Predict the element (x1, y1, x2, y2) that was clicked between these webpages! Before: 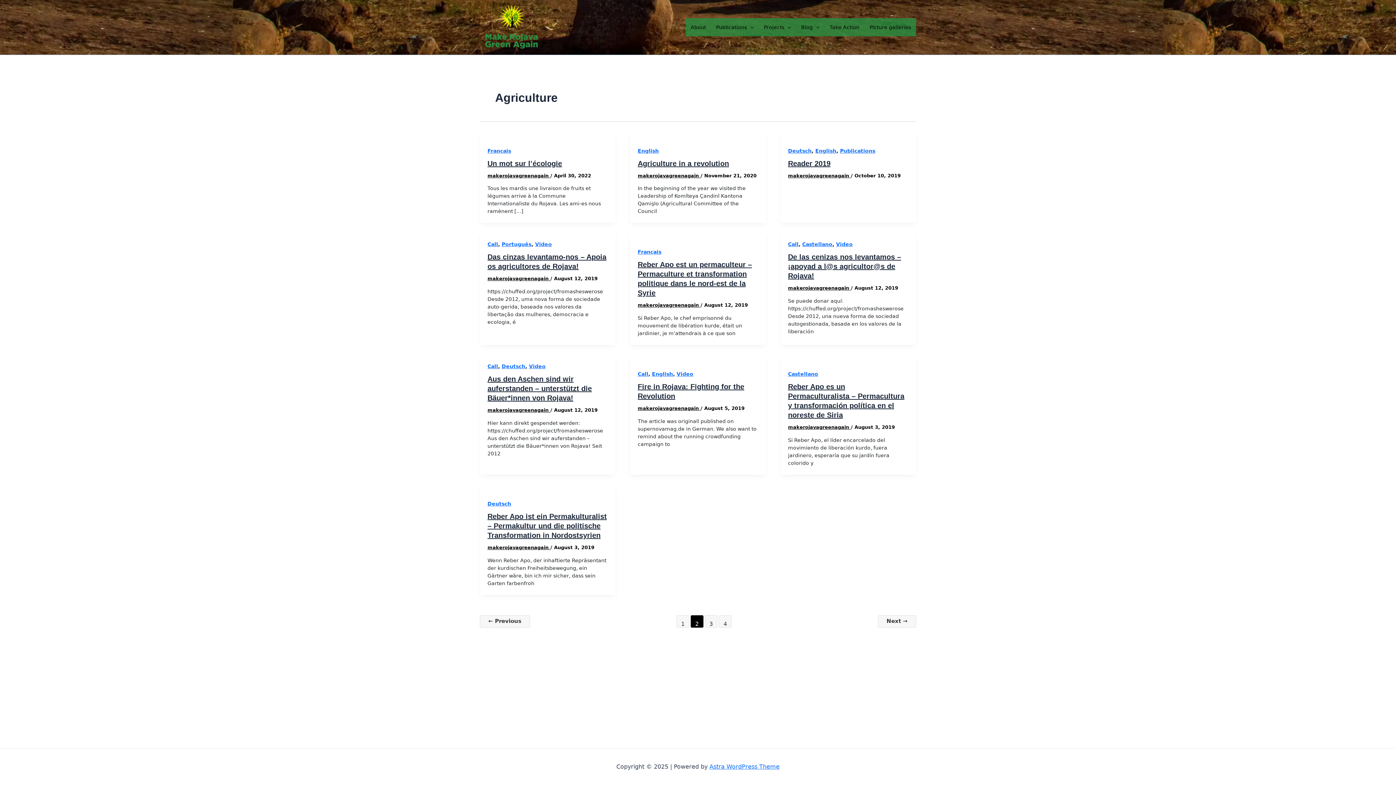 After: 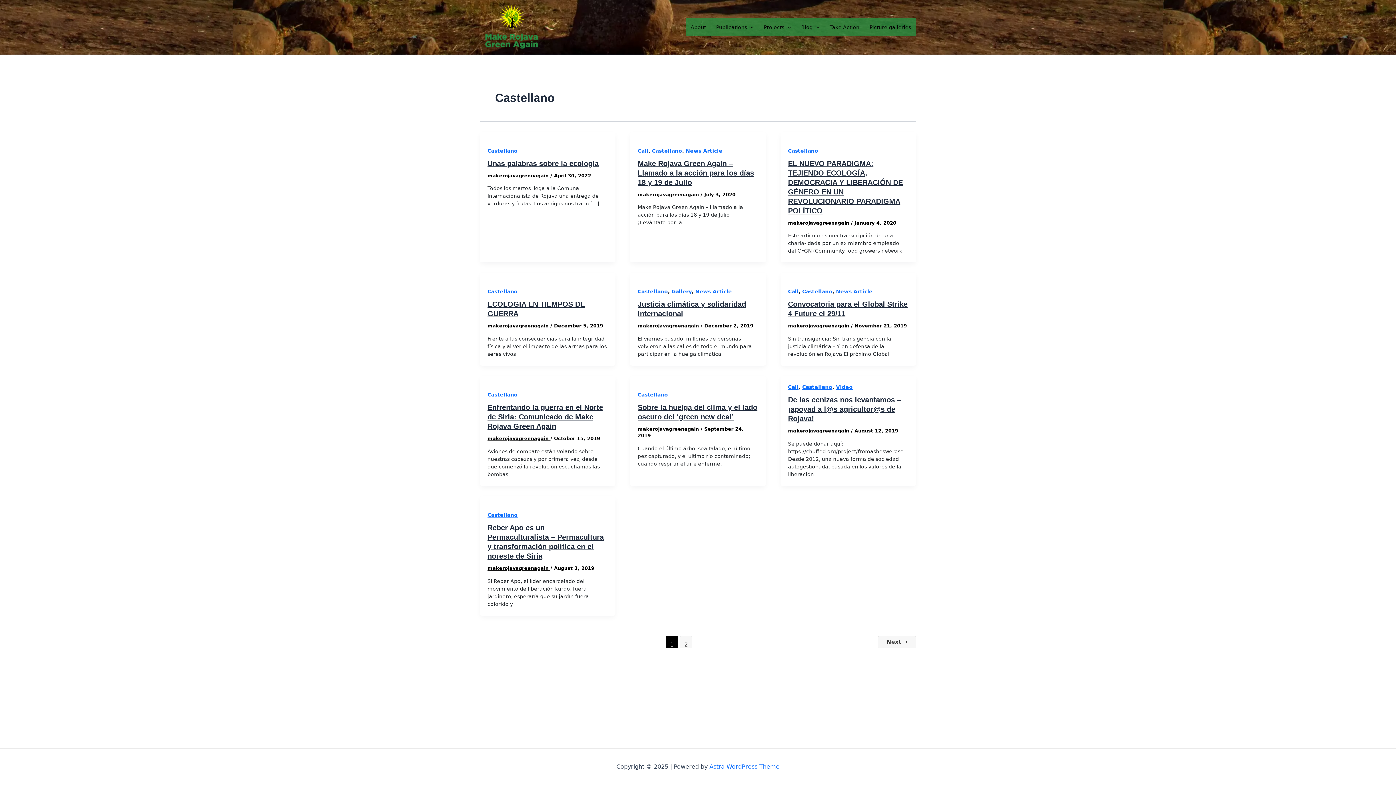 Action: bbox: (802, 241, 832, 247) label: Castellano